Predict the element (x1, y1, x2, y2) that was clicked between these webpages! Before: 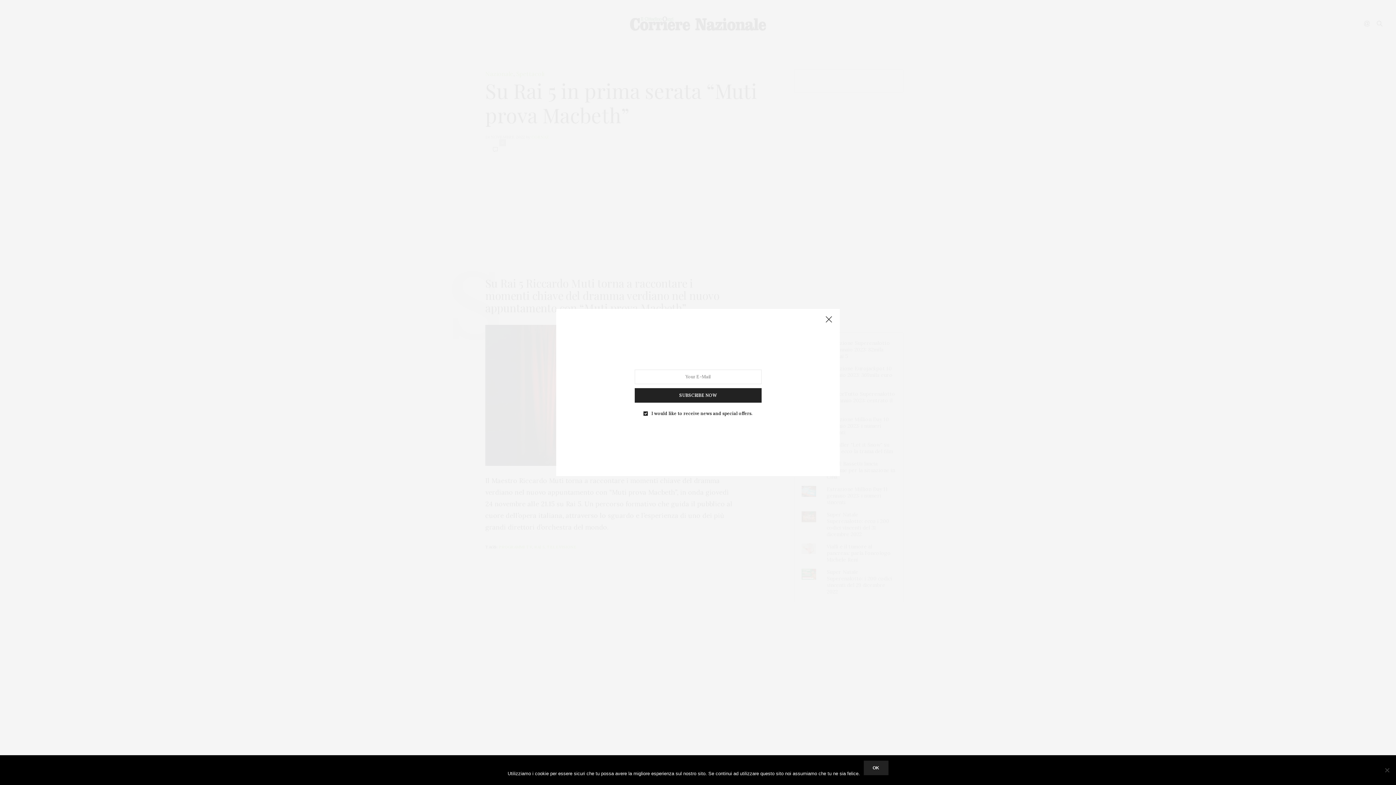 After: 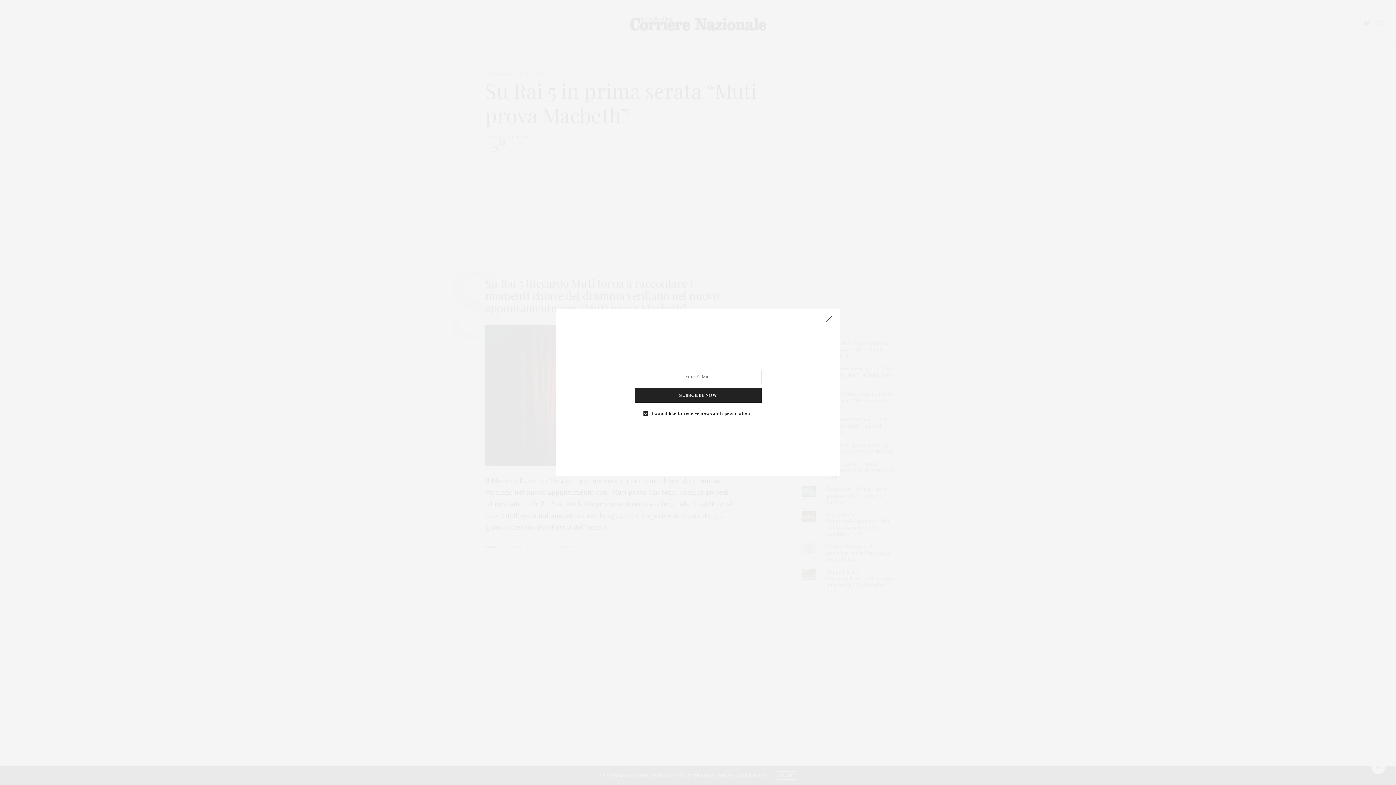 Action: label: Ok bbox: (863, 761, 888, 775)